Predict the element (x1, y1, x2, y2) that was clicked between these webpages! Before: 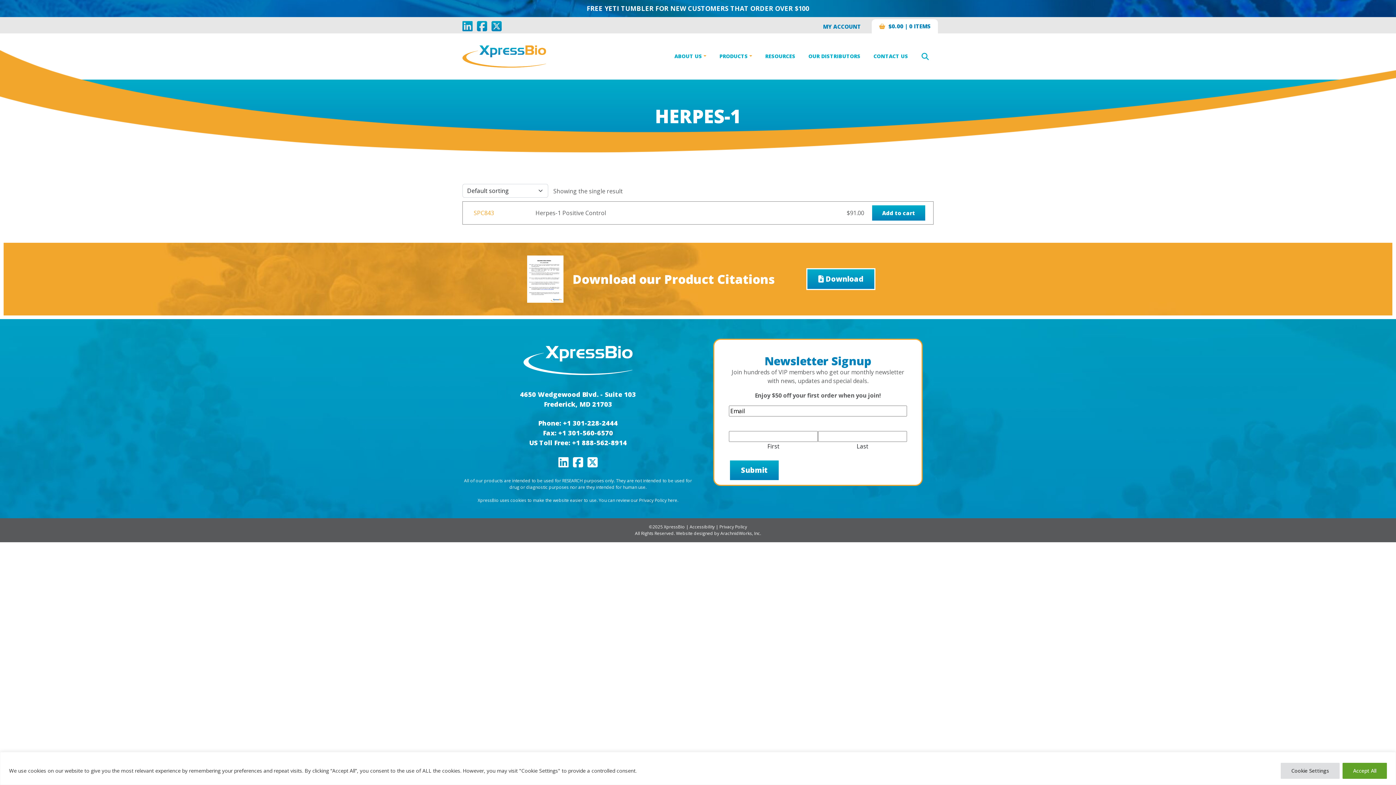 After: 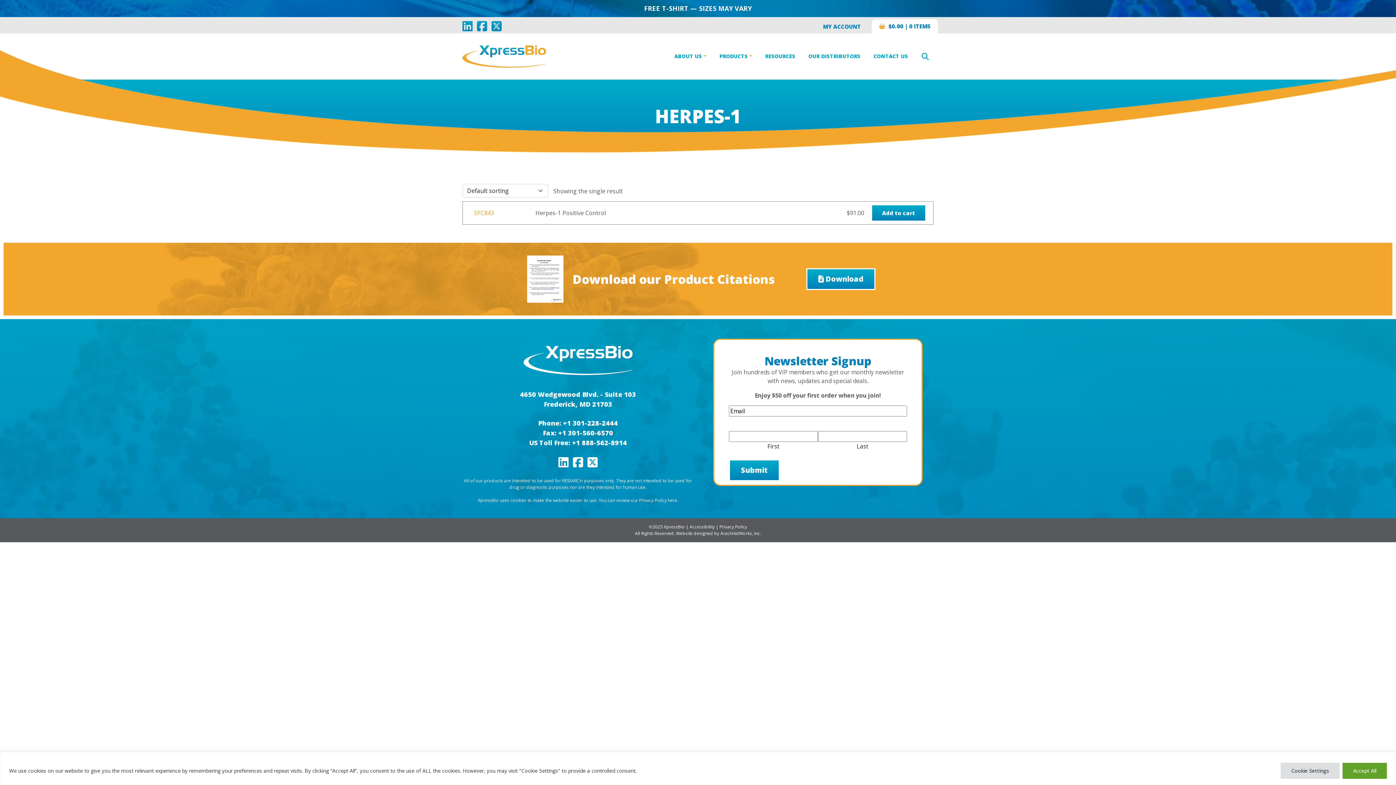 Action: label: LinkedIn icon bbox: (558, 459, 568, 468)